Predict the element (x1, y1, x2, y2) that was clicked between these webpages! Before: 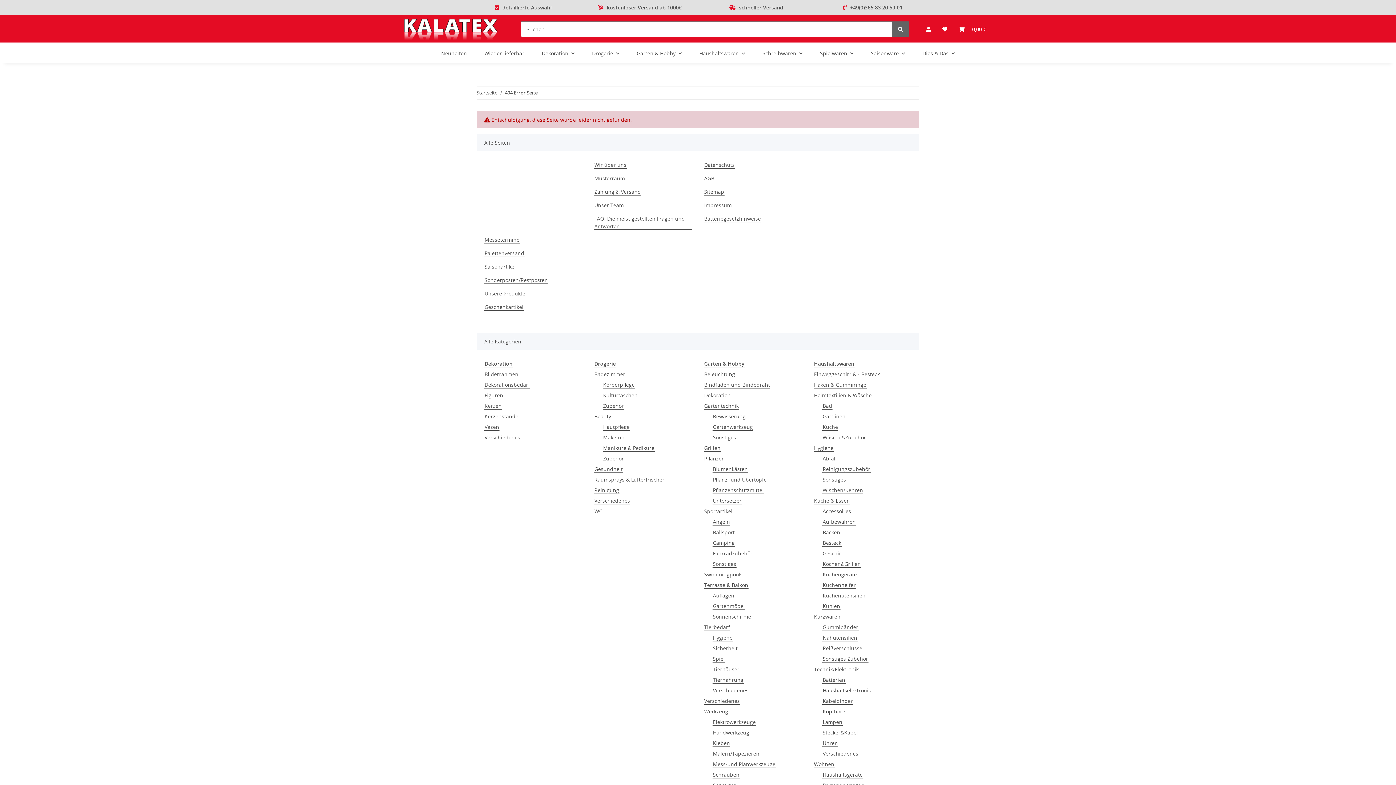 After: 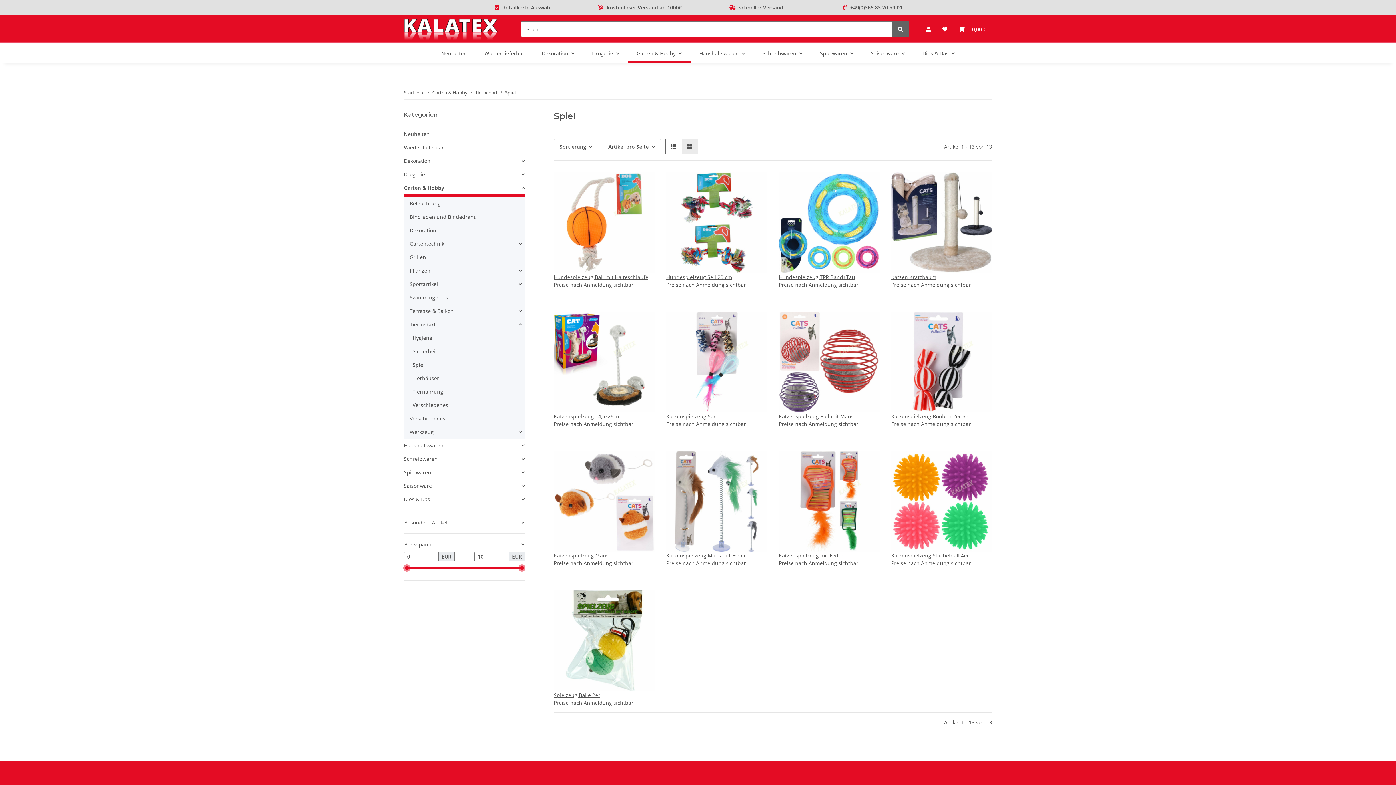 Action: label: Spiel bbox: (712, 655, 725, 662)